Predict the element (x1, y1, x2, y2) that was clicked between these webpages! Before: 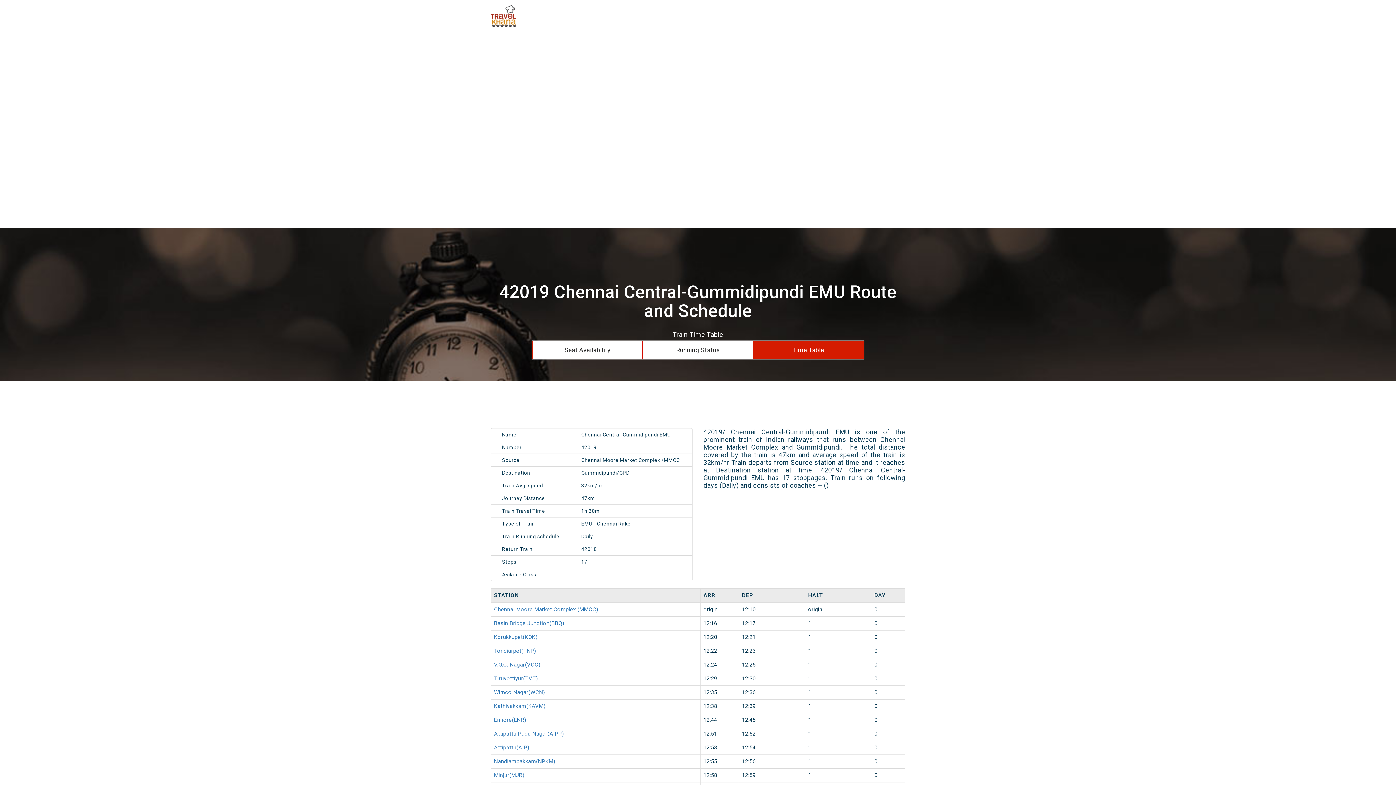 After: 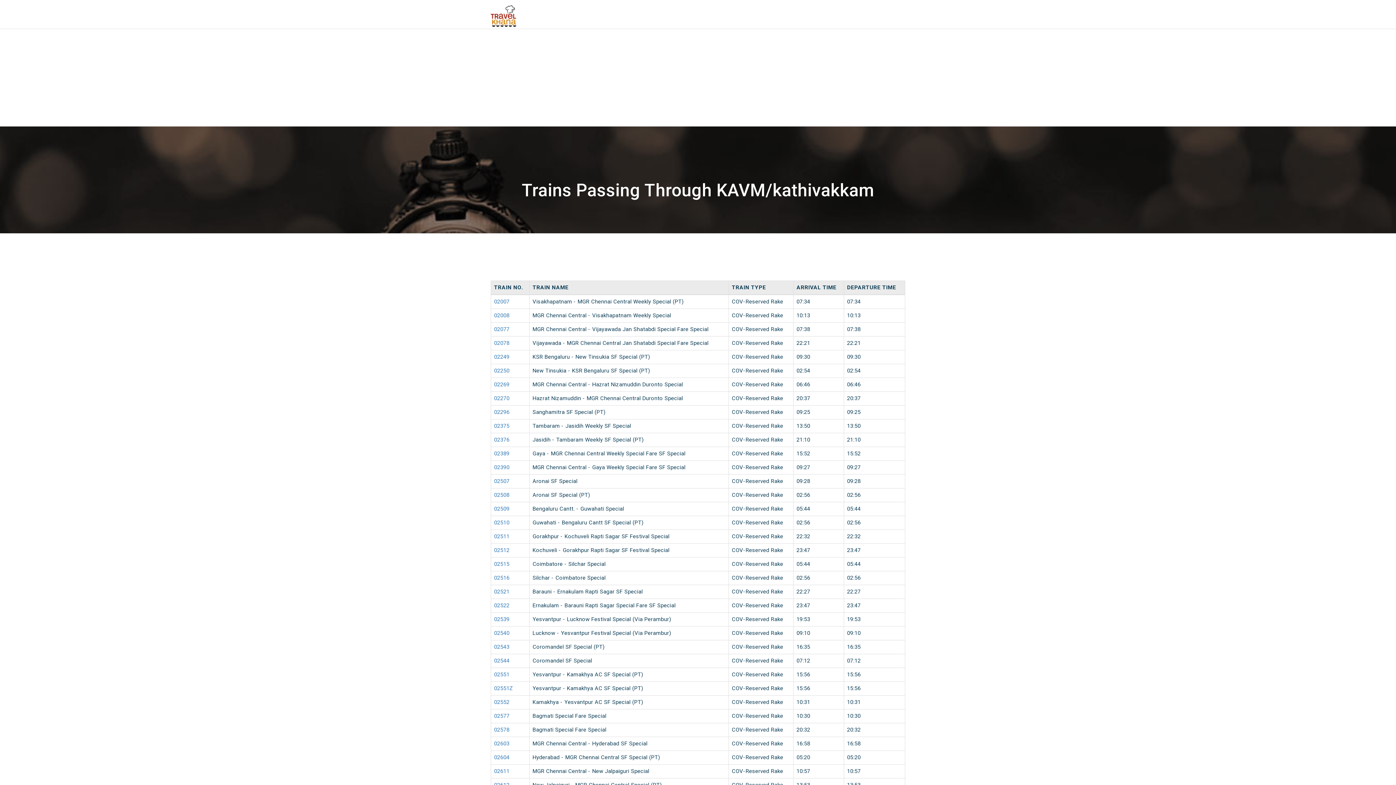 Action: label: Kathivakkam(KAVM) bbox: (494, 703, 545, 709)